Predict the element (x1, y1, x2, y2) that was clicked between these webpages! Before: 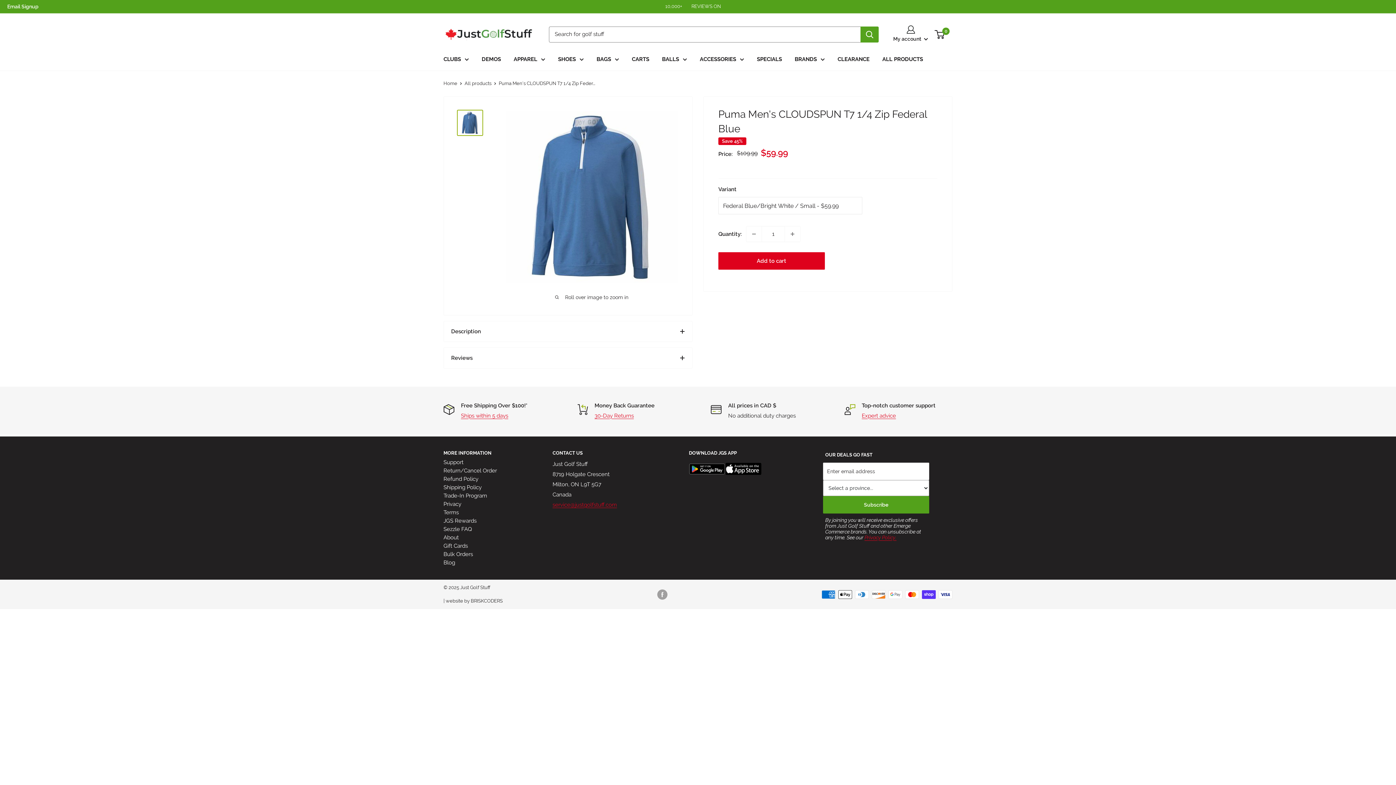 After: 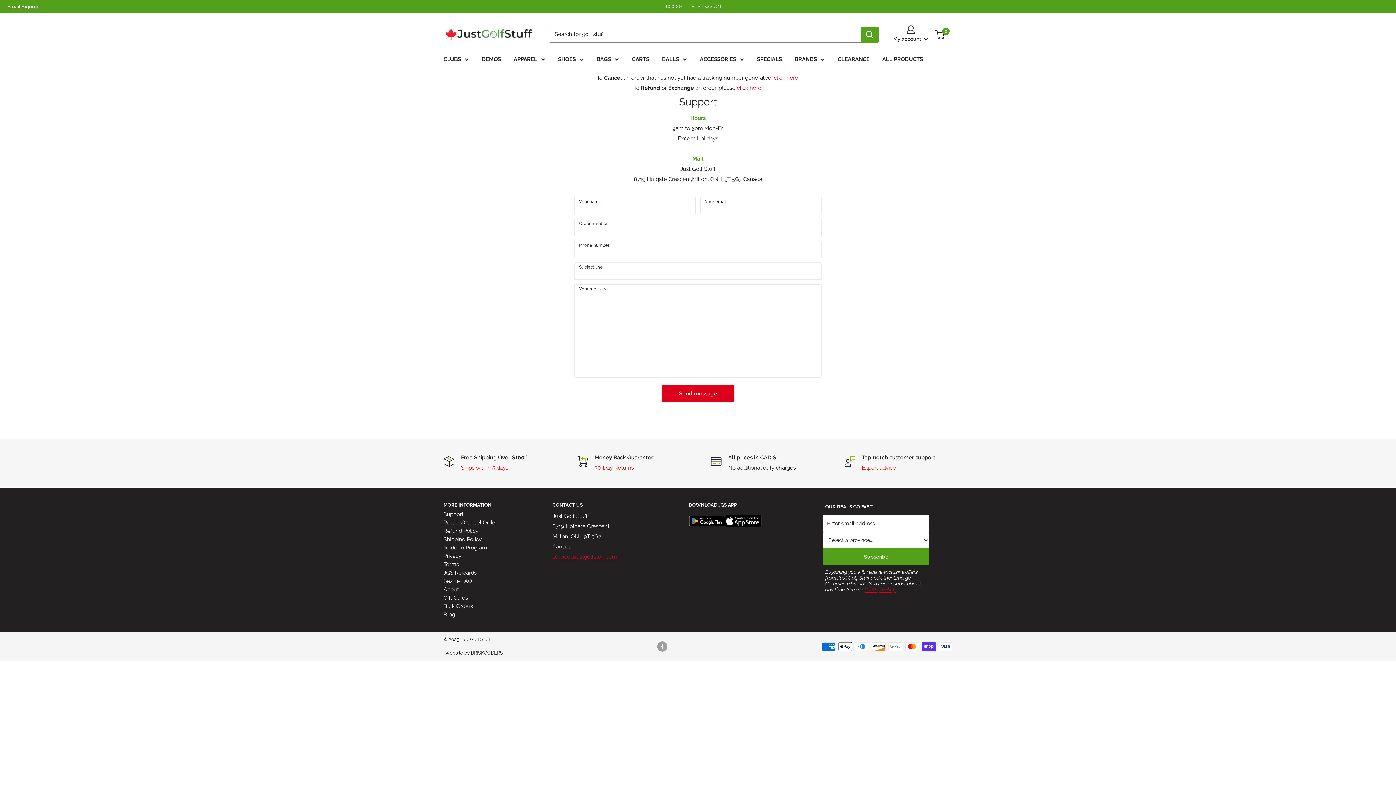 Action: label: Expert advice bbox: (862, 412, 896, 419)